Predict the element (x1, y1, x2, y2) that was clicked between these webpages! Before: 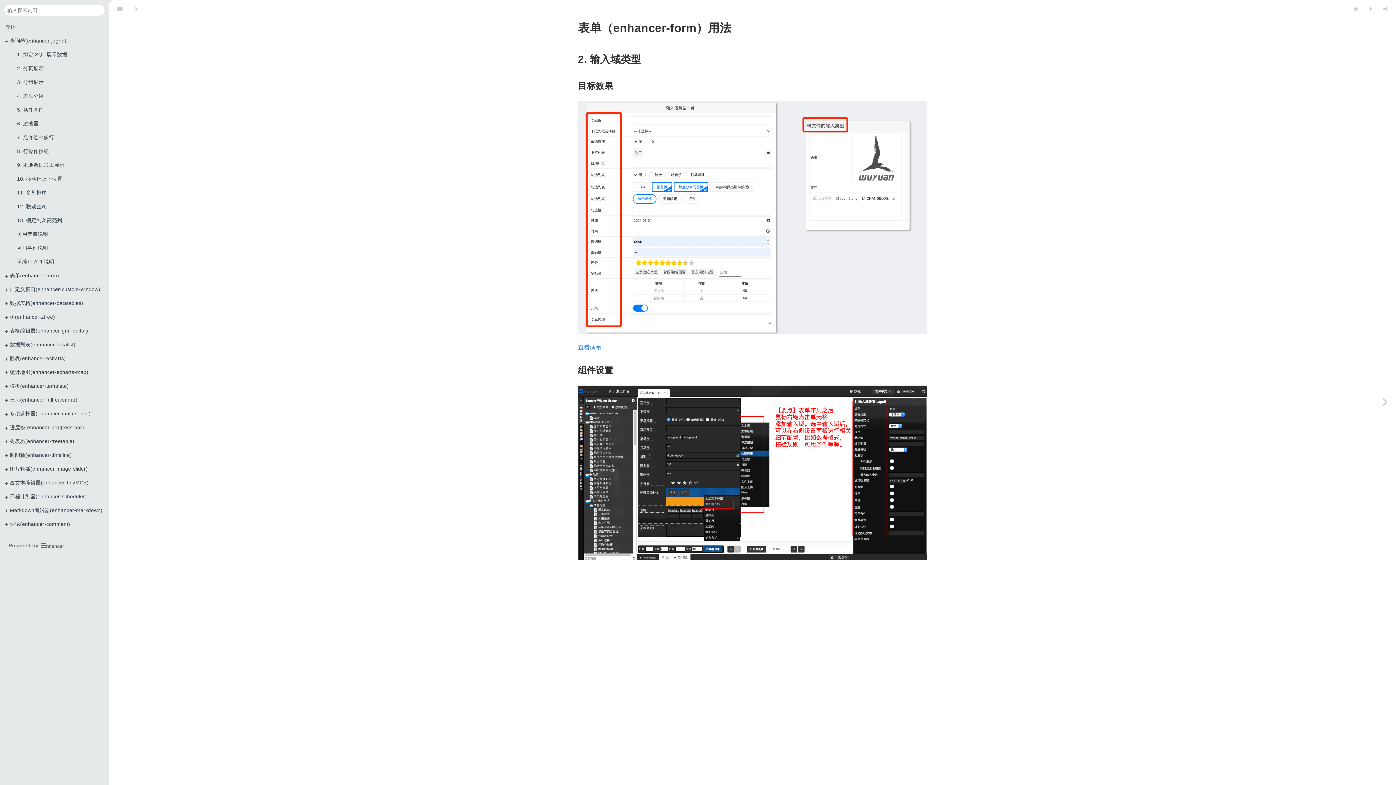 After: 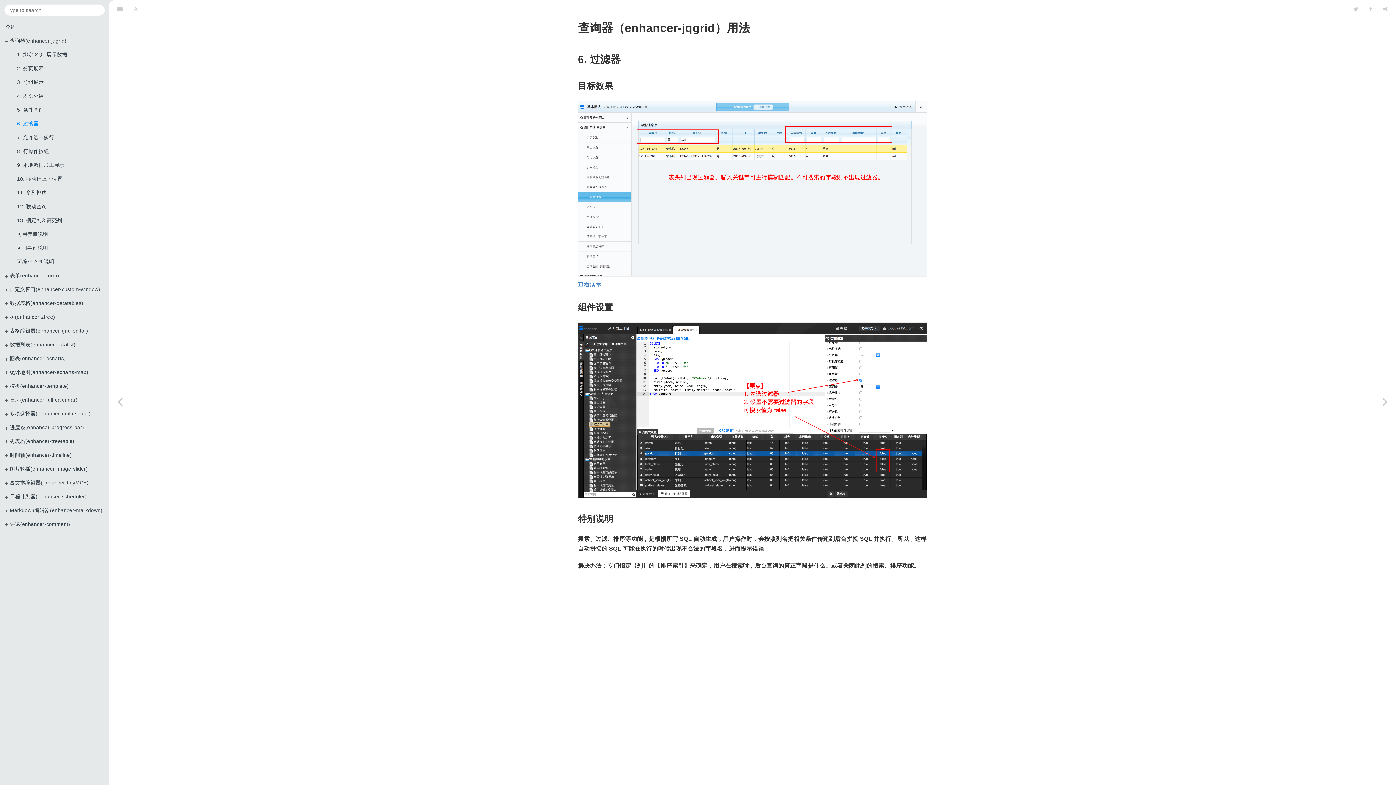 Action: bbox: (11, 117, 109, 130) label: 6. 过滤器